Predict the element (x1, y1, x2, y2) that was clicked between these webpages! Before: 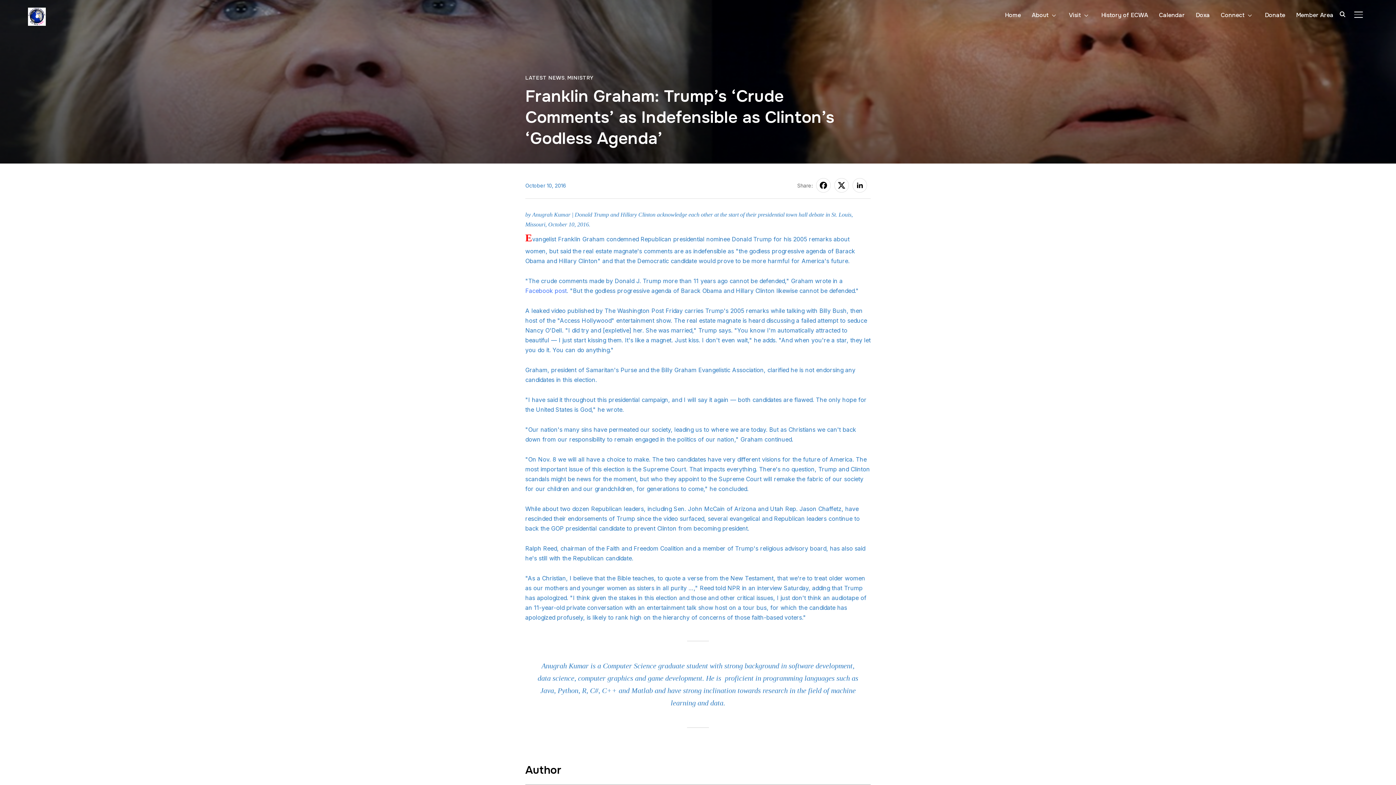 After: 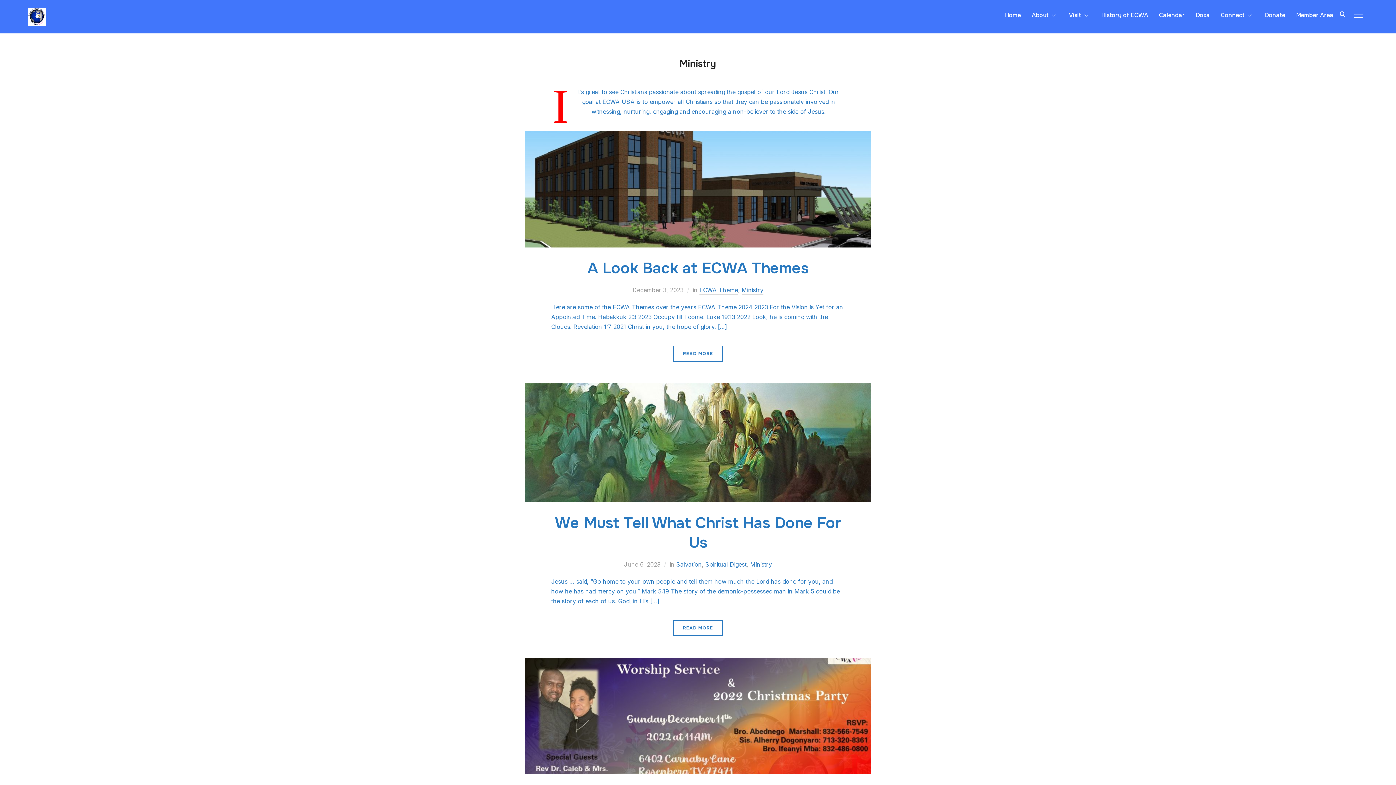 Action: bbox: (567, 74, 593, 81) label: MINISTRY